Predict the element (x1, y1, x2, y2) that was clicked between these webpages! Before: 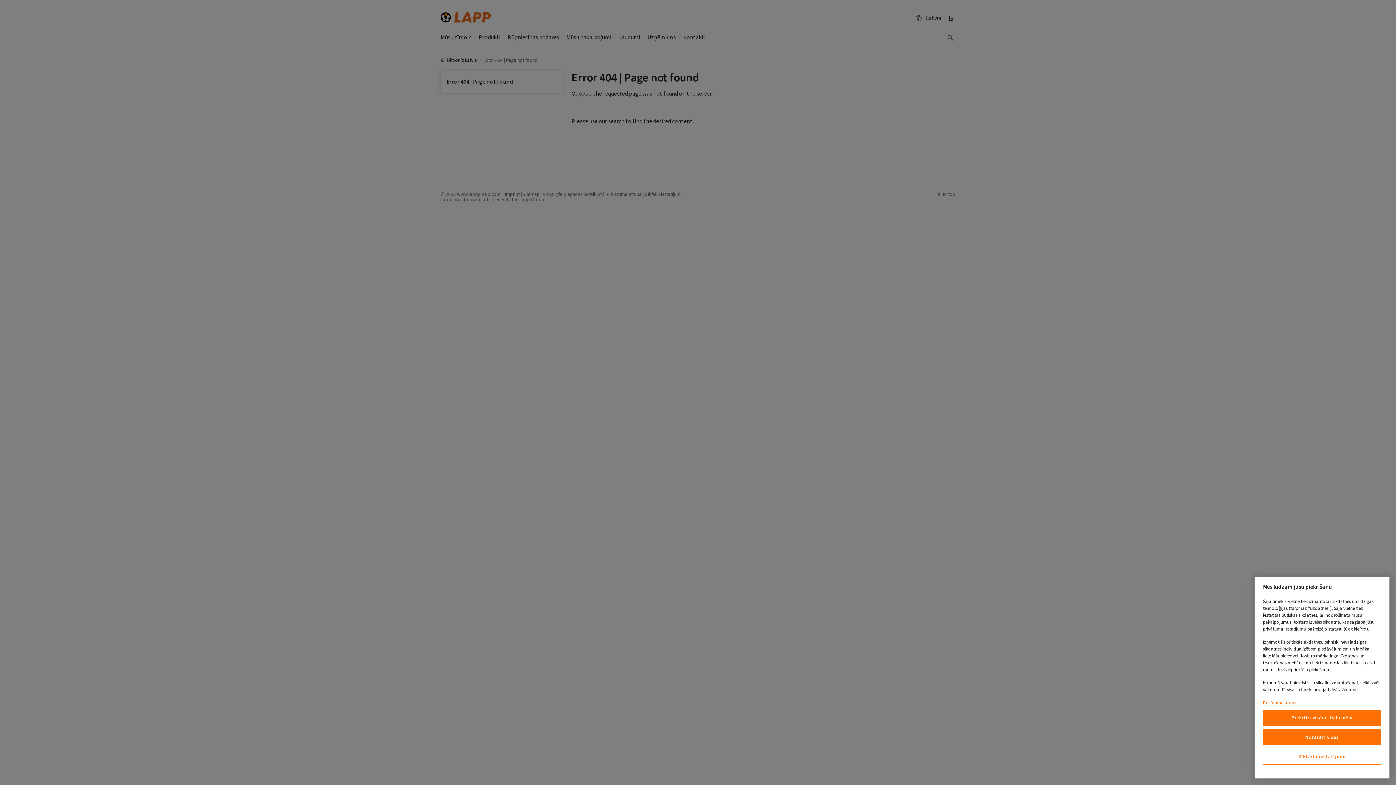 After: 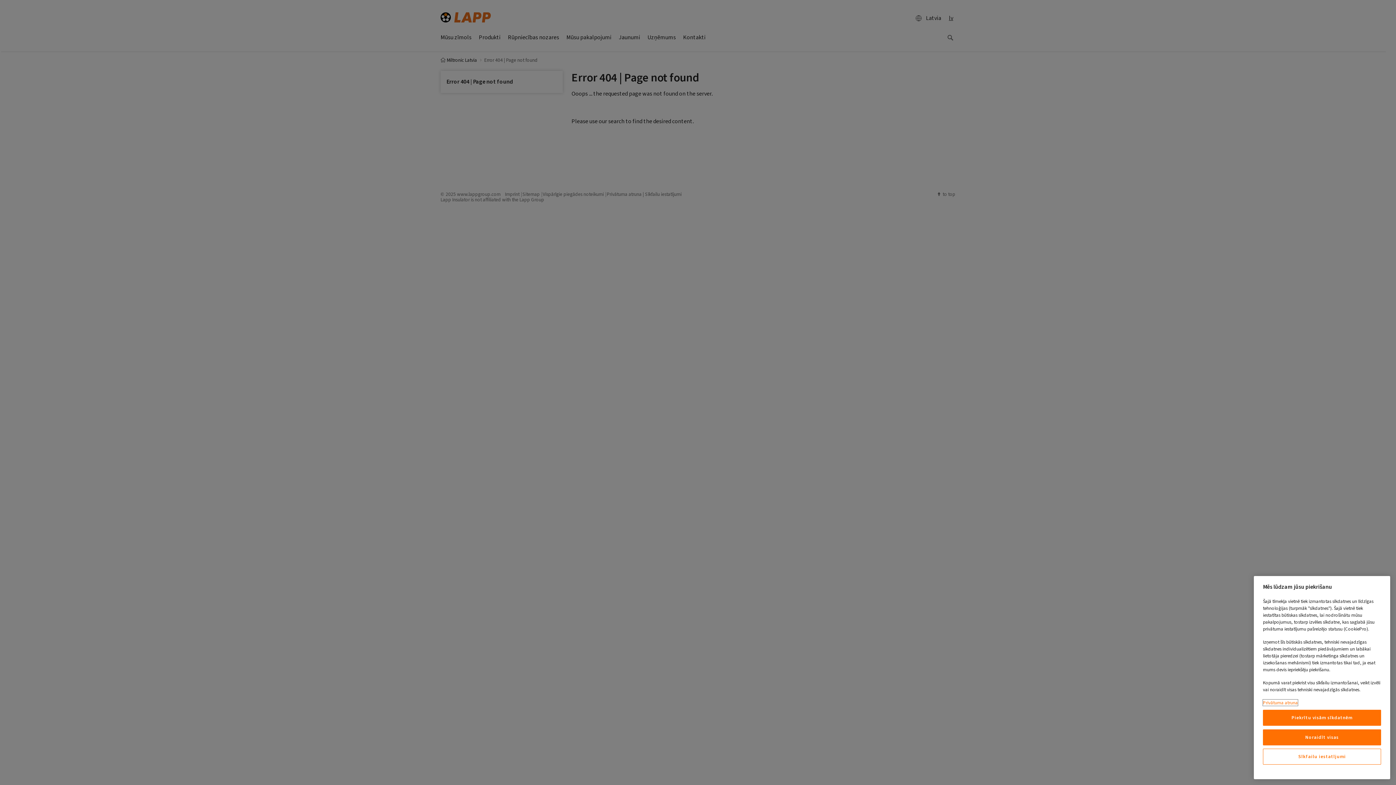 Action: label: Papildinformācija par jūsu privātumu, atveras jaunā cilnē bbox: (1263, 700, 1298, 706)